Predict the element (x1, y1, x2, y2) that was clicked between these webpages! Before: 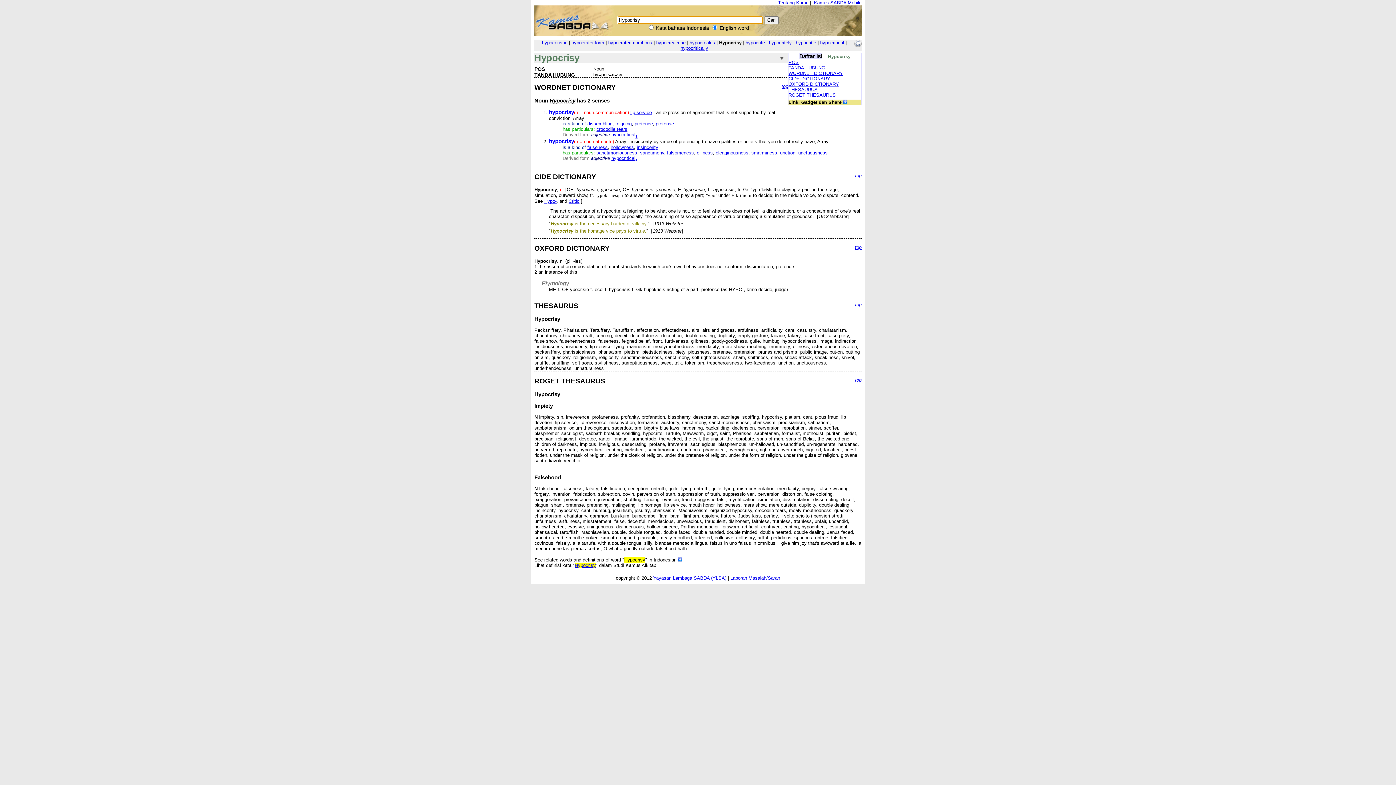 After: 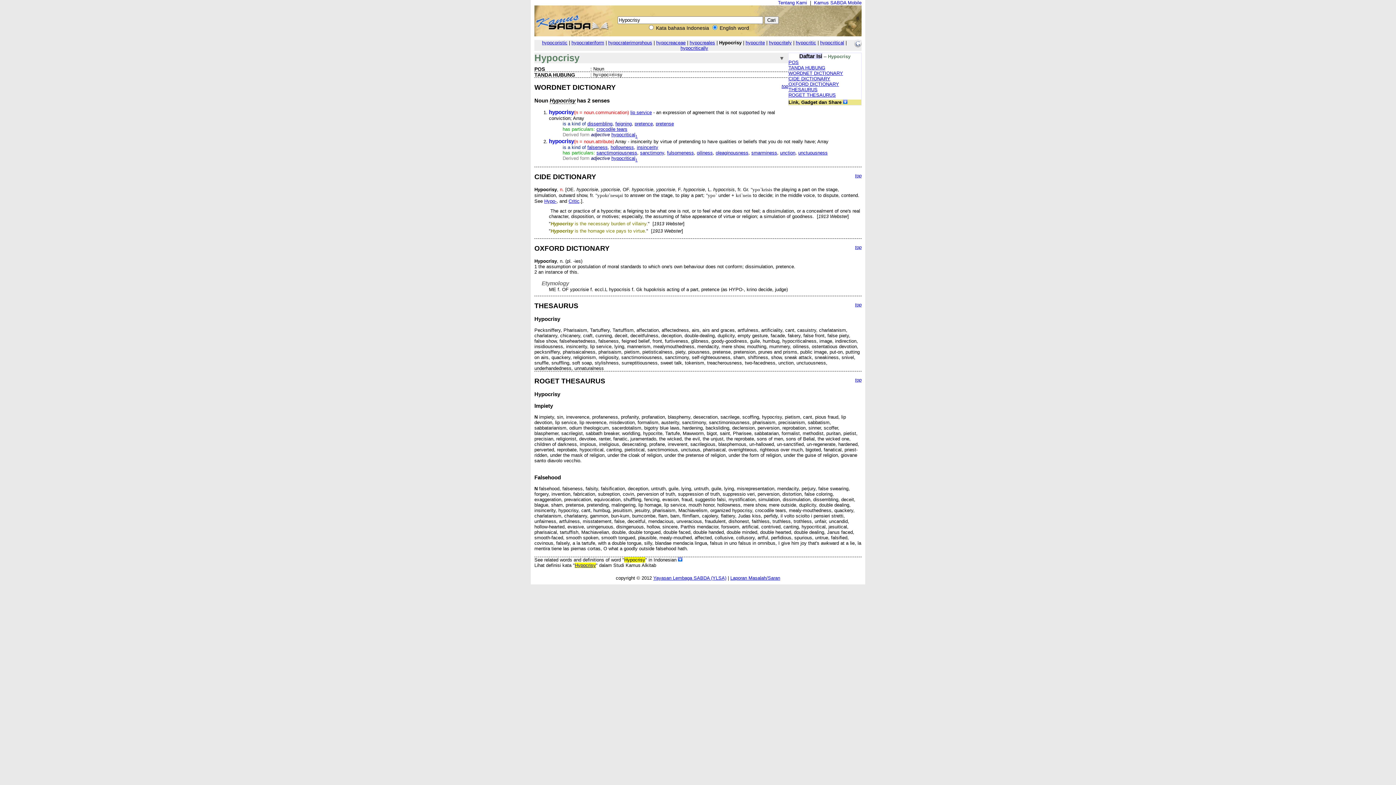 Action: label: top bbox: (855, 172, 861, 178)